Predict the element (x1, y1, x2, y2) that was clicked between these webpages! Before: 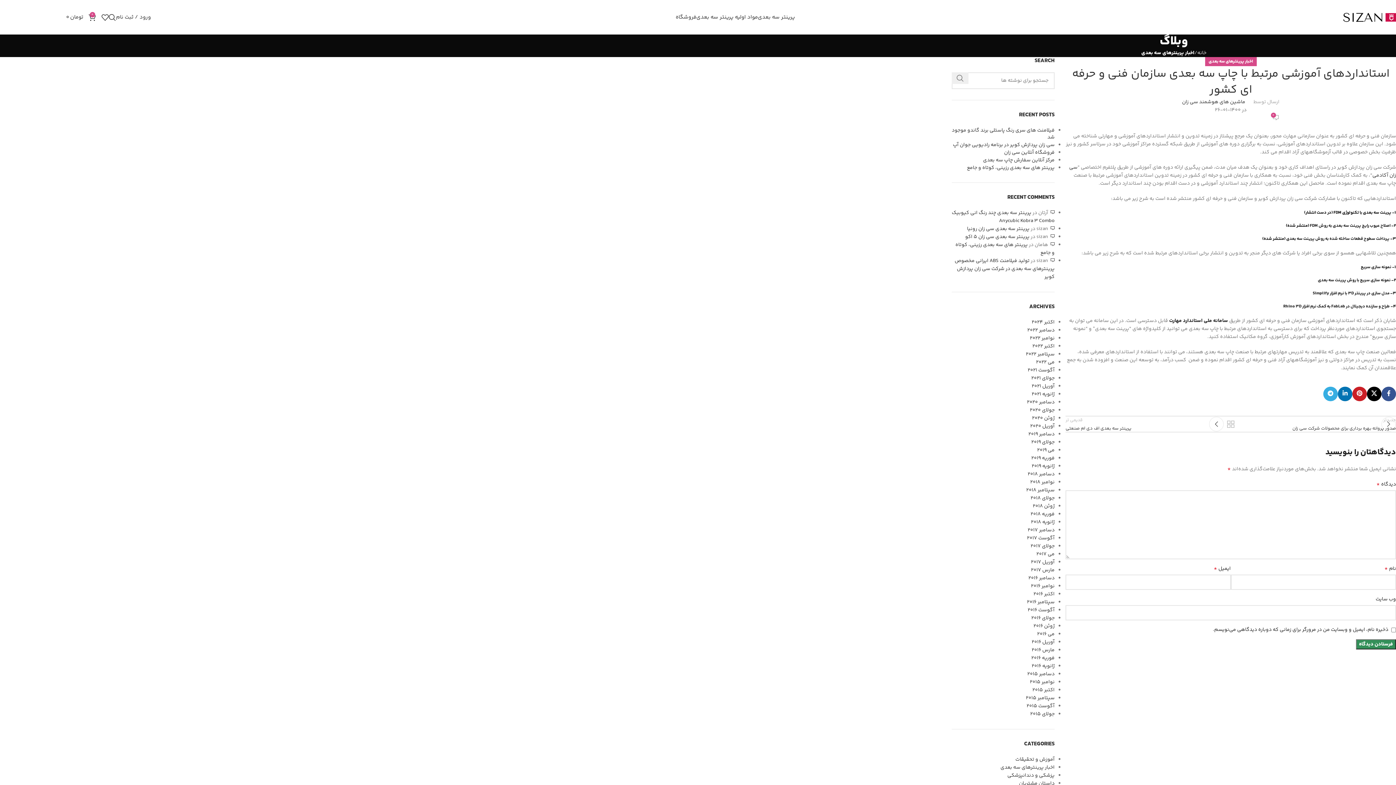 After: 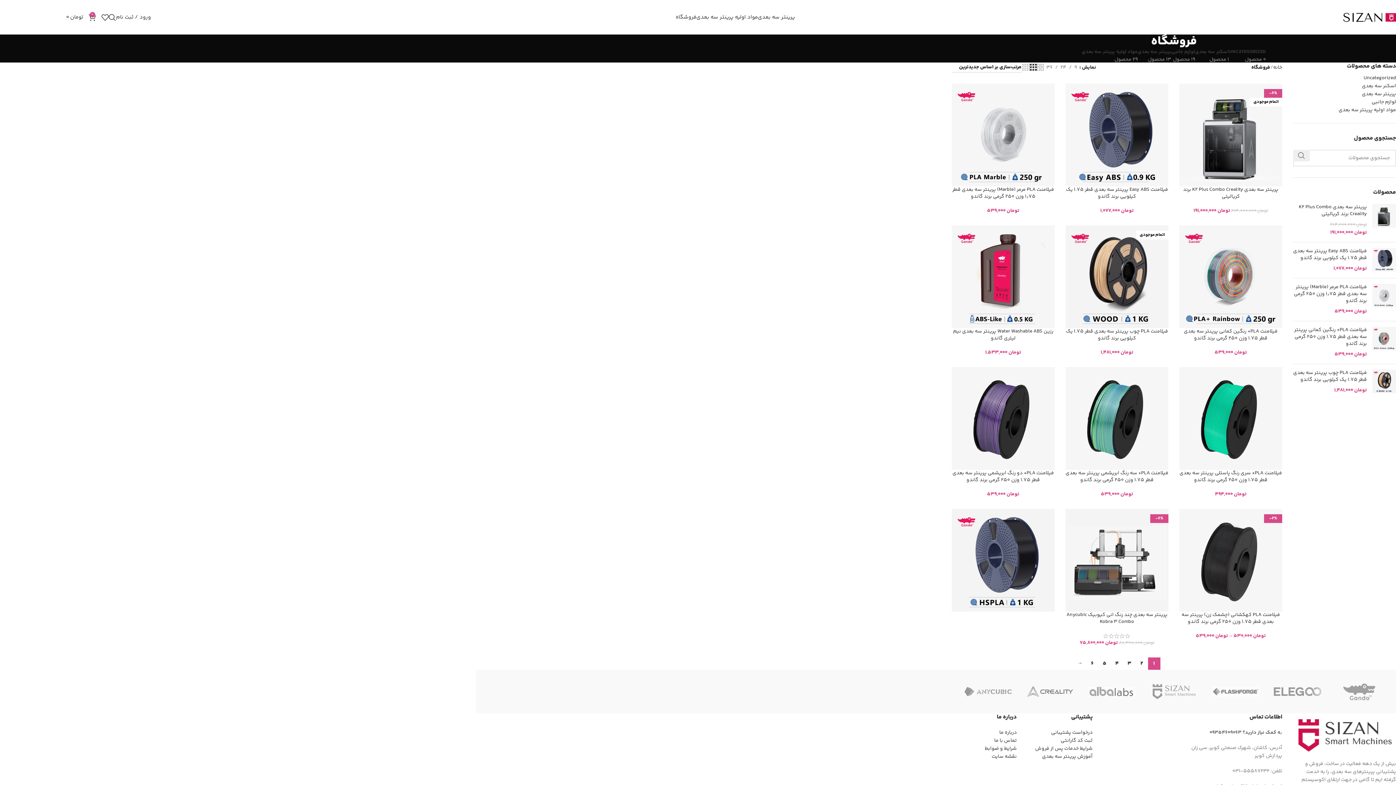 Action: bbox: (675, 10, 696, 24) label: فروشگاه